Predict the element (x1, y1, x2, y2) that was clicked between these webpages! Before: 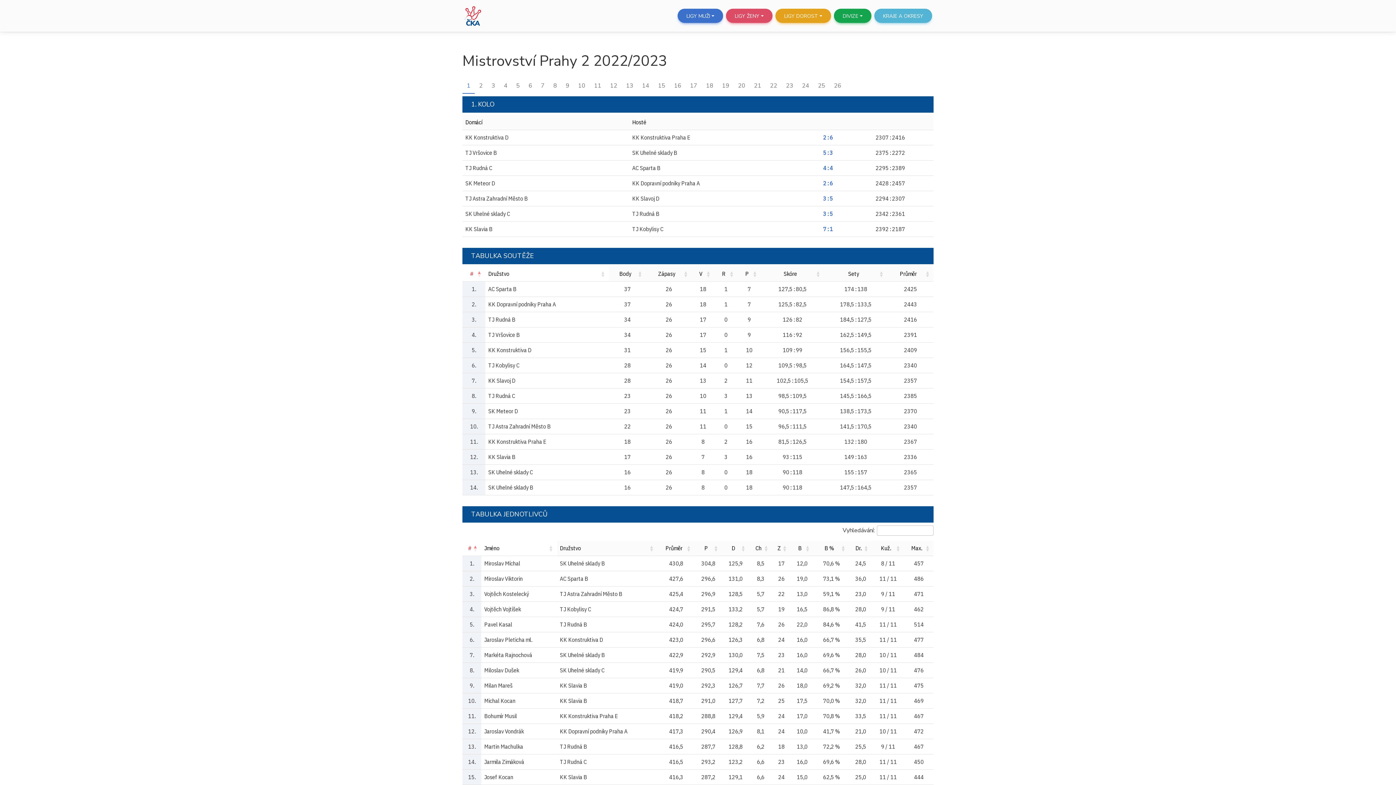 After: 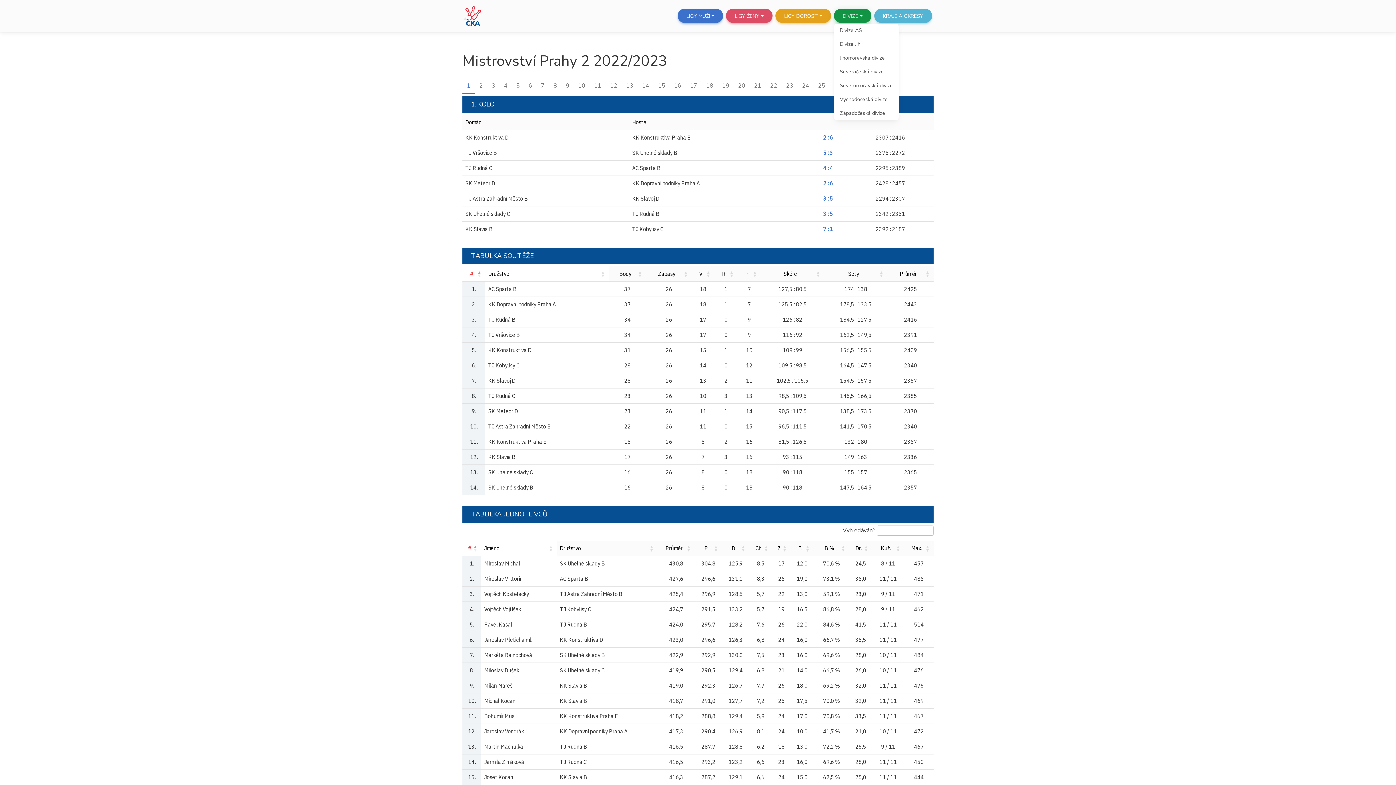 Action: bbox: (834, 8, 871, 23) label: DIVIZE